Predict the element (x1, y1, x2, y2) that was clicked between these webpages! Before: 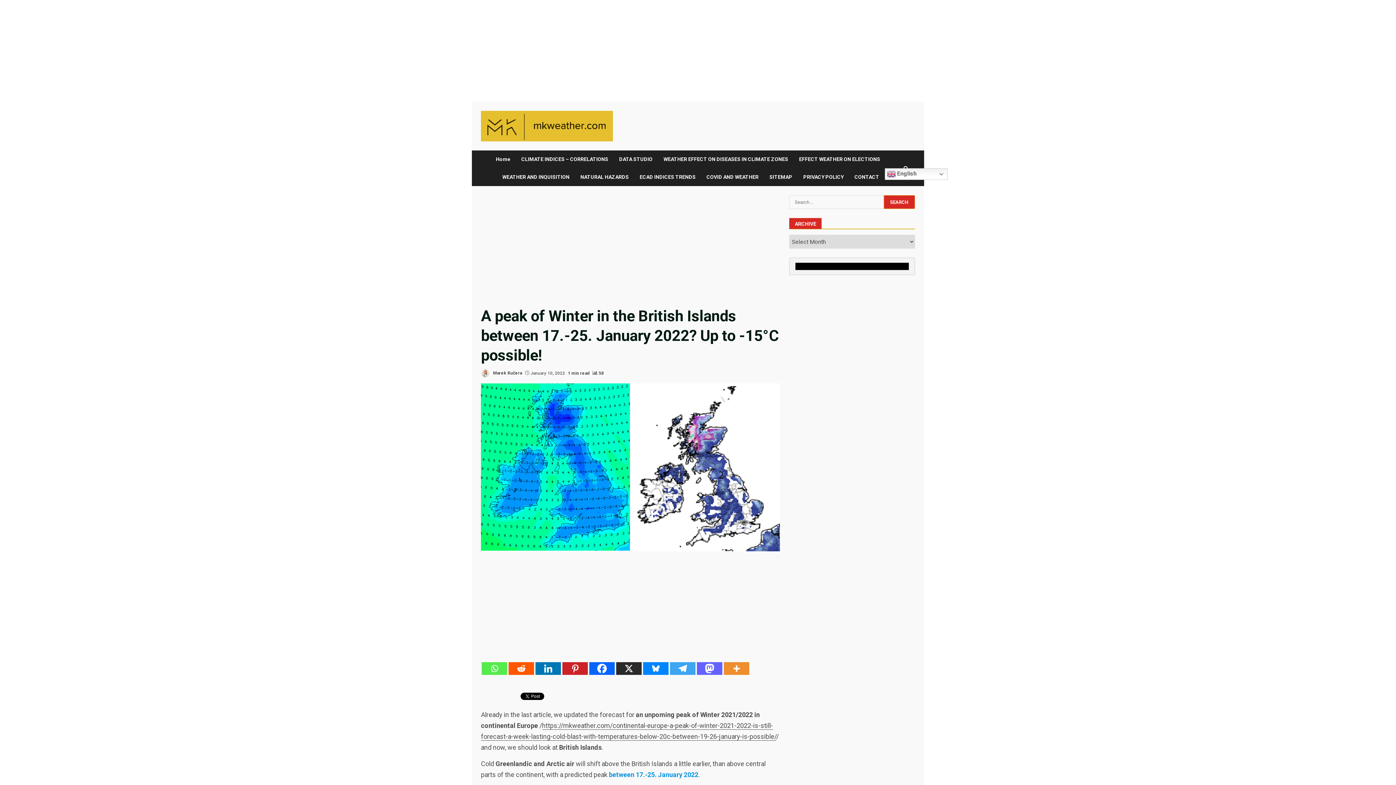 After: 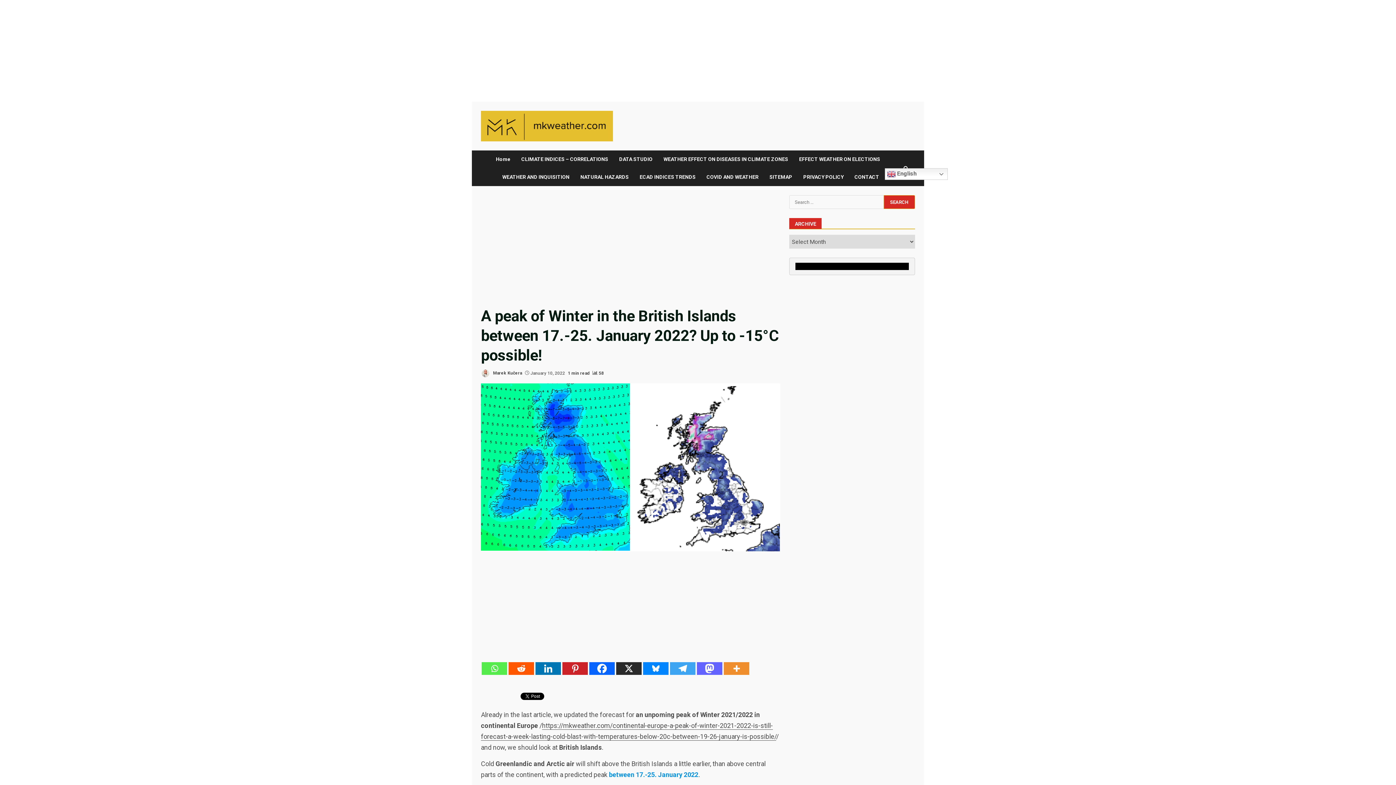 Action: label: X bbox: (616, 662, 641, 675)